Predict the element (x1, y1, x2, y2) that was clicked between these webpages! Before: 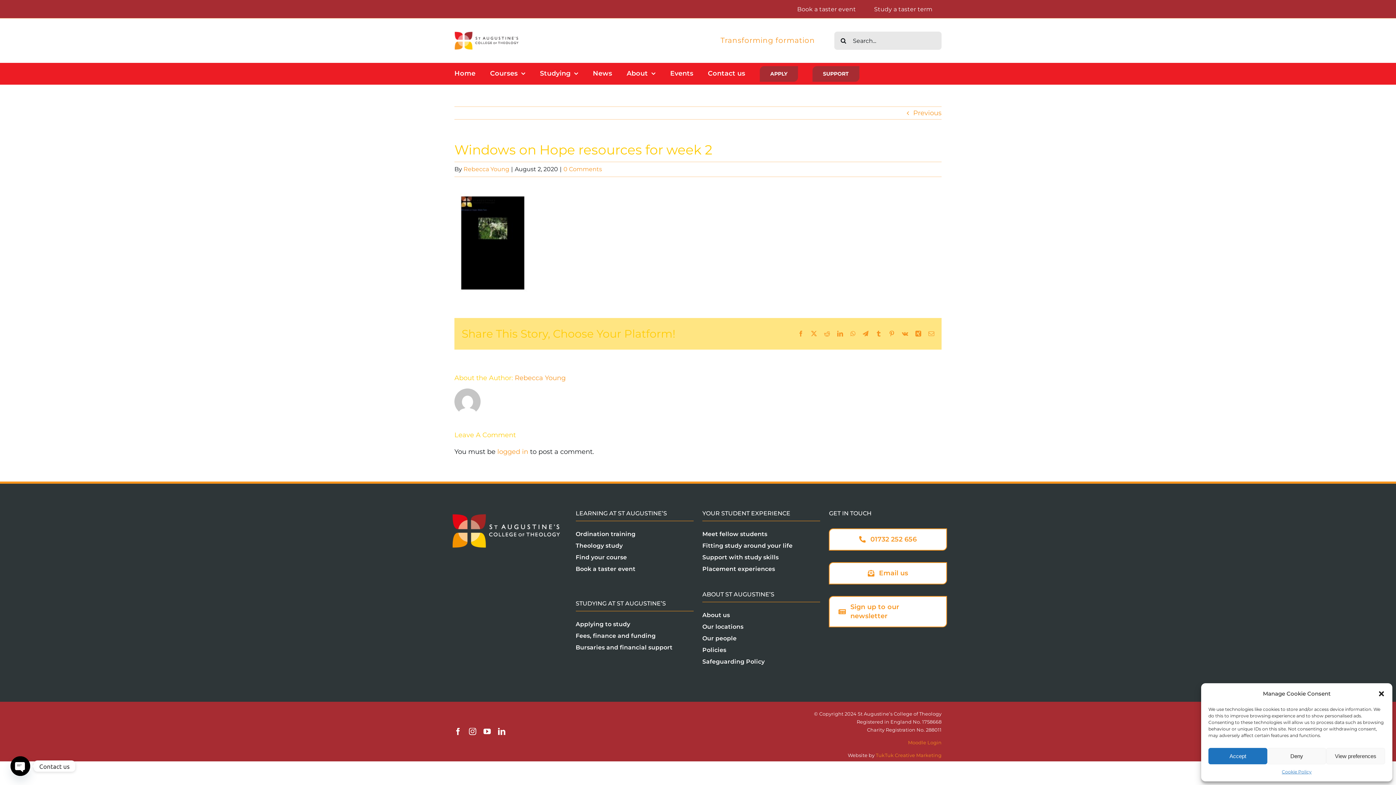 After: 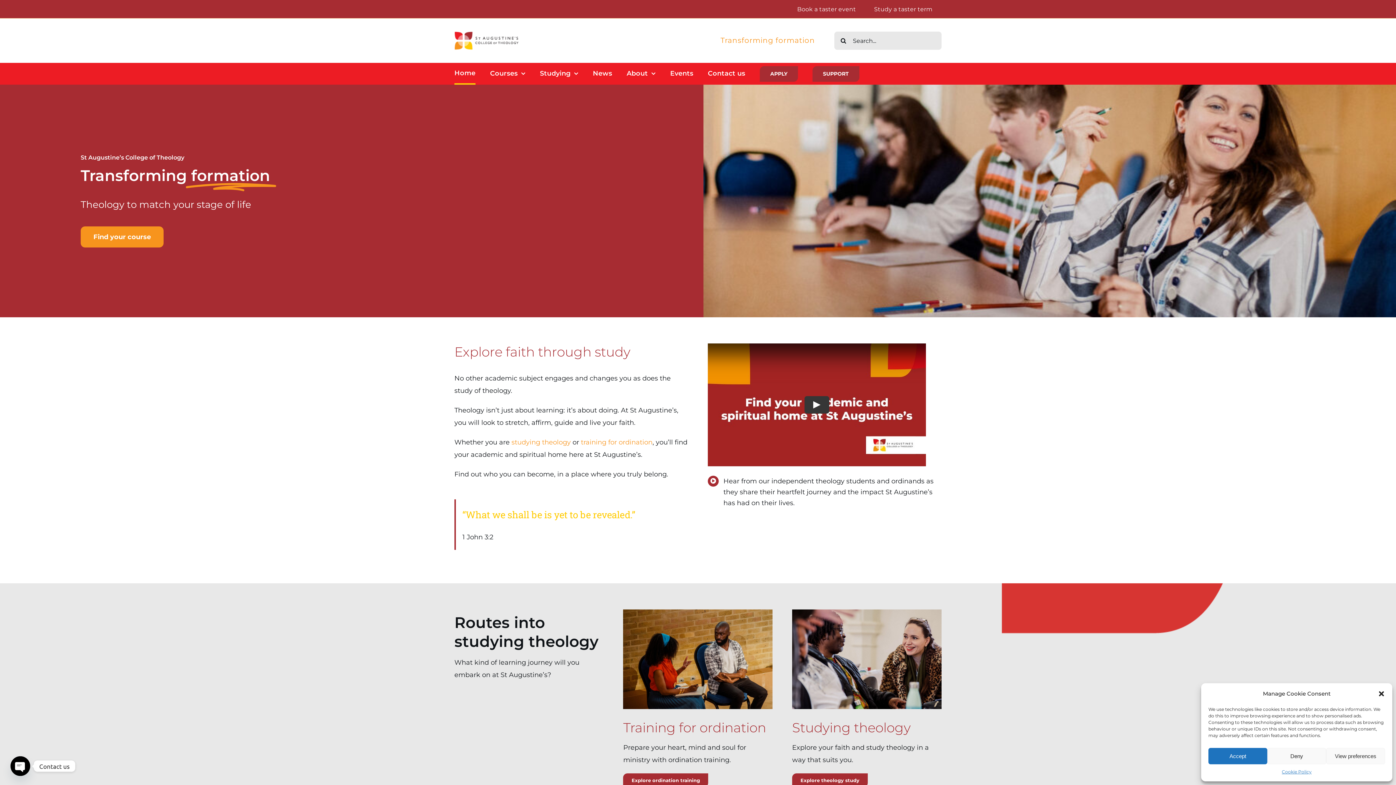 Action: label: Home bbox: (454, 62, 475, 84)